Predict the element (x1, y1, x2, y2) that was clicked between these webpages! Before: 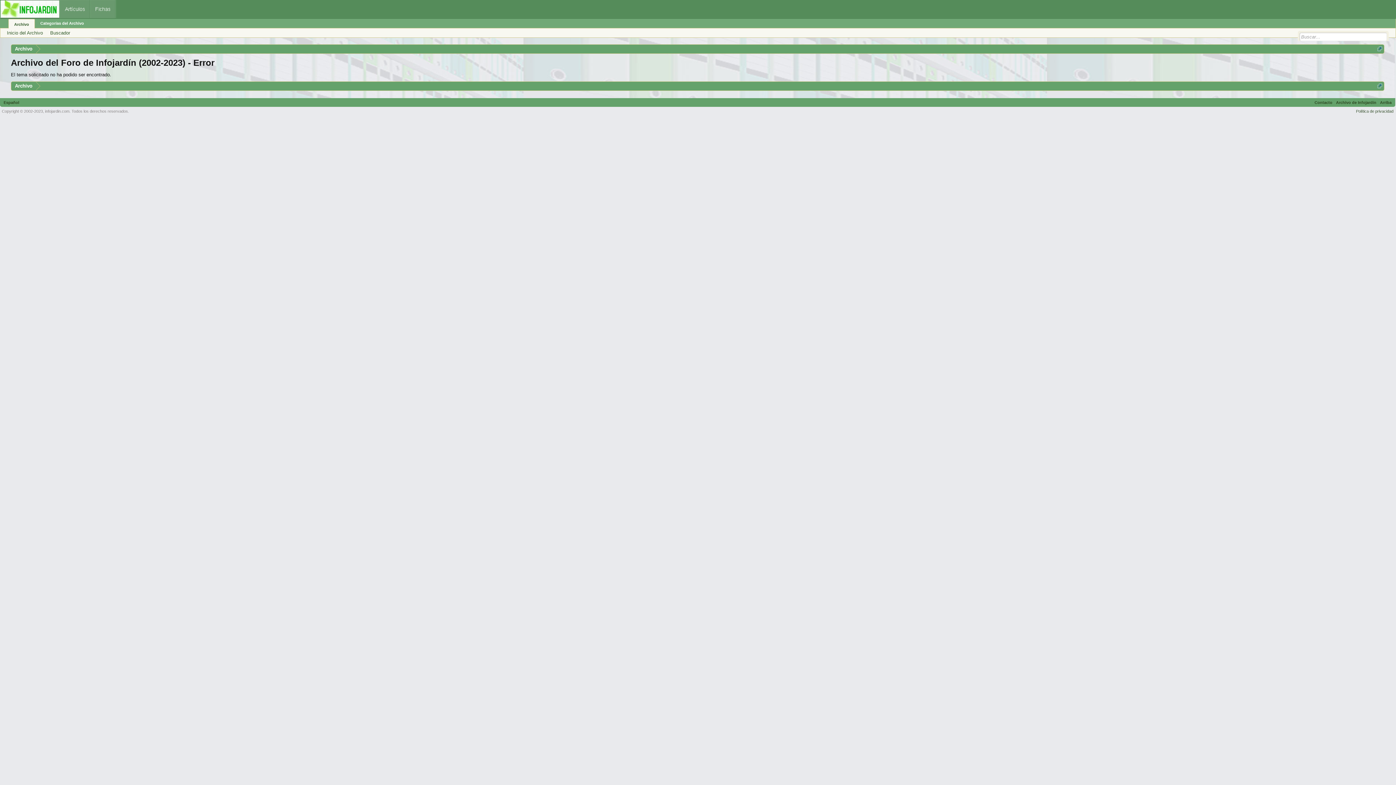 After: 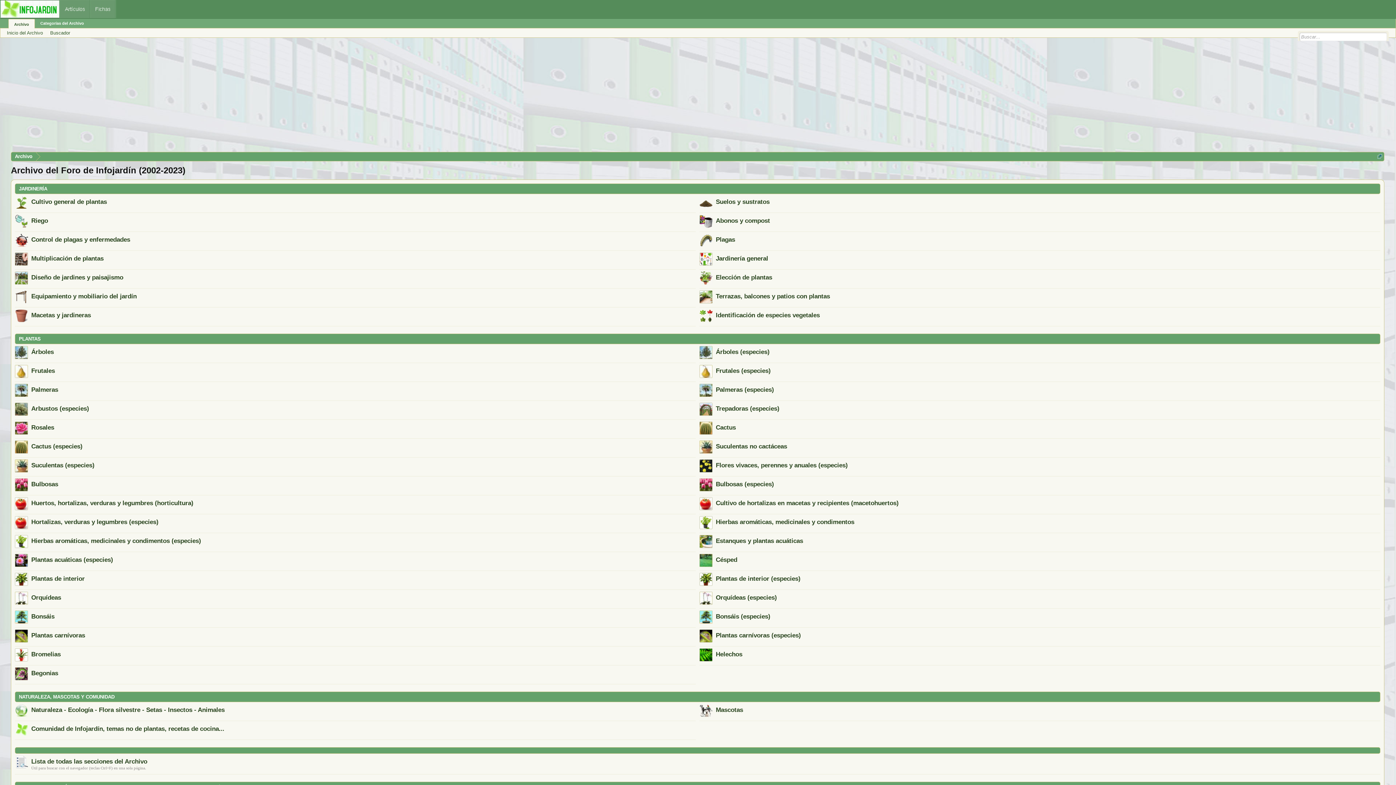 Action: bbox: (1334, 98, 1378, 106) label: Archivo de Infojardín